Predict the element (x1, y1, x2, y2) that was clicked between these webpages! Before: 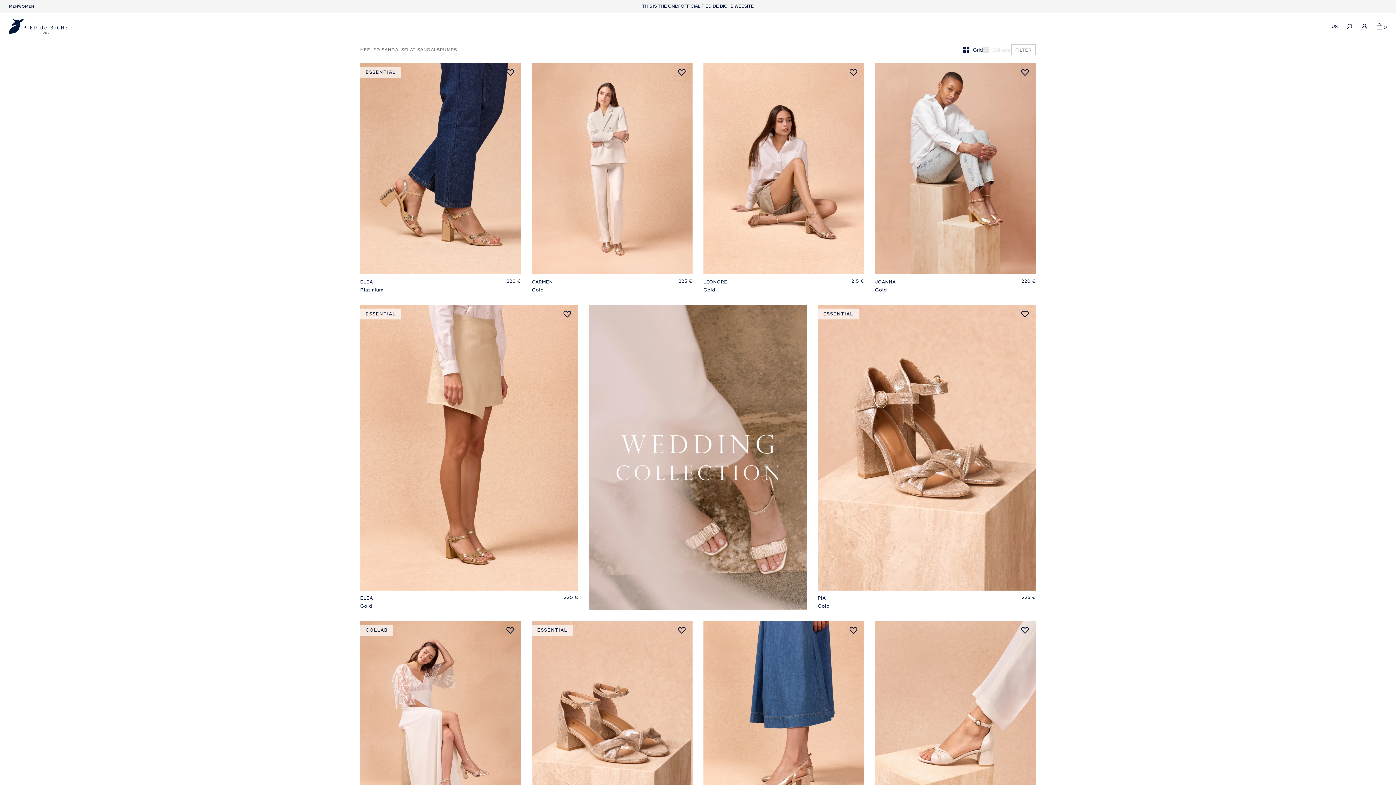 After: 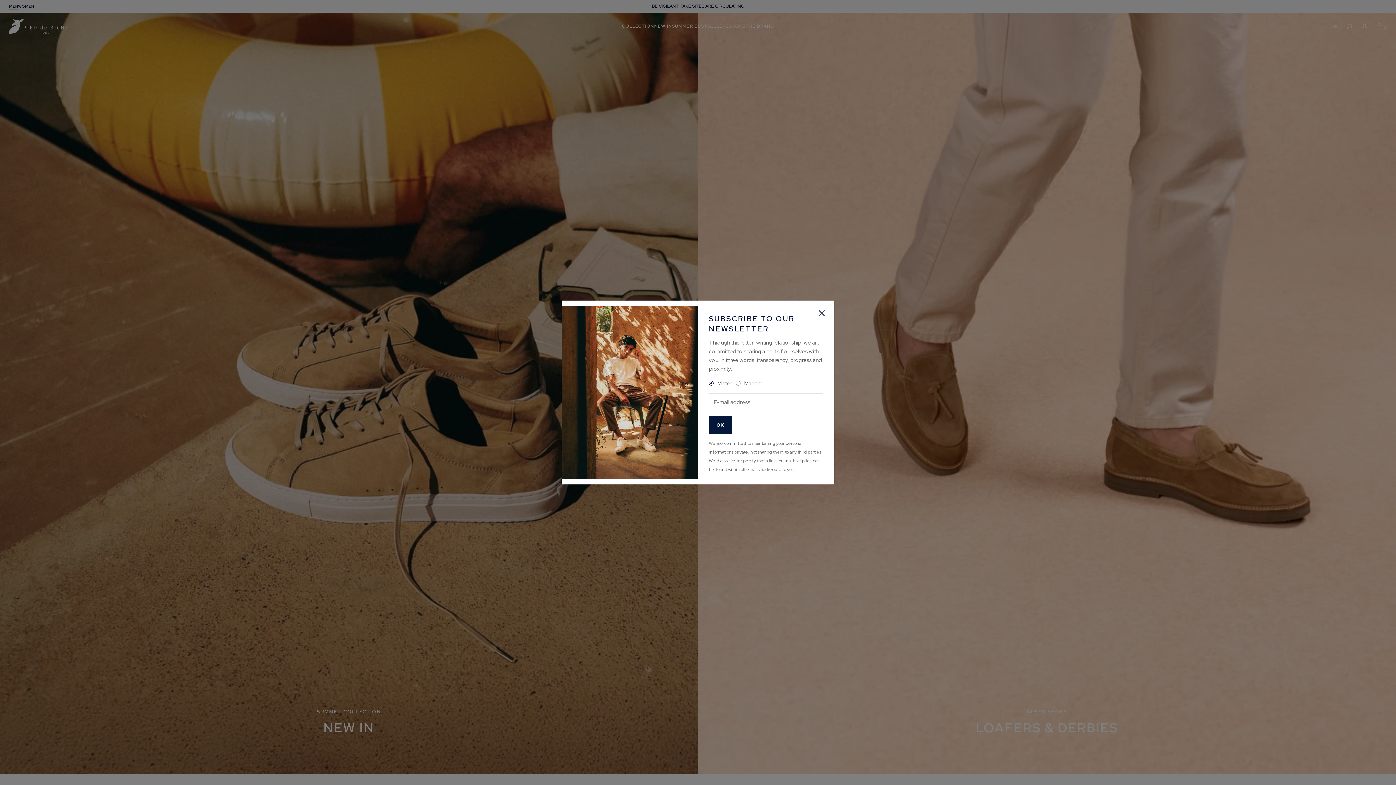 Action: label: MEN bbox: (9, 3, 18, 9)